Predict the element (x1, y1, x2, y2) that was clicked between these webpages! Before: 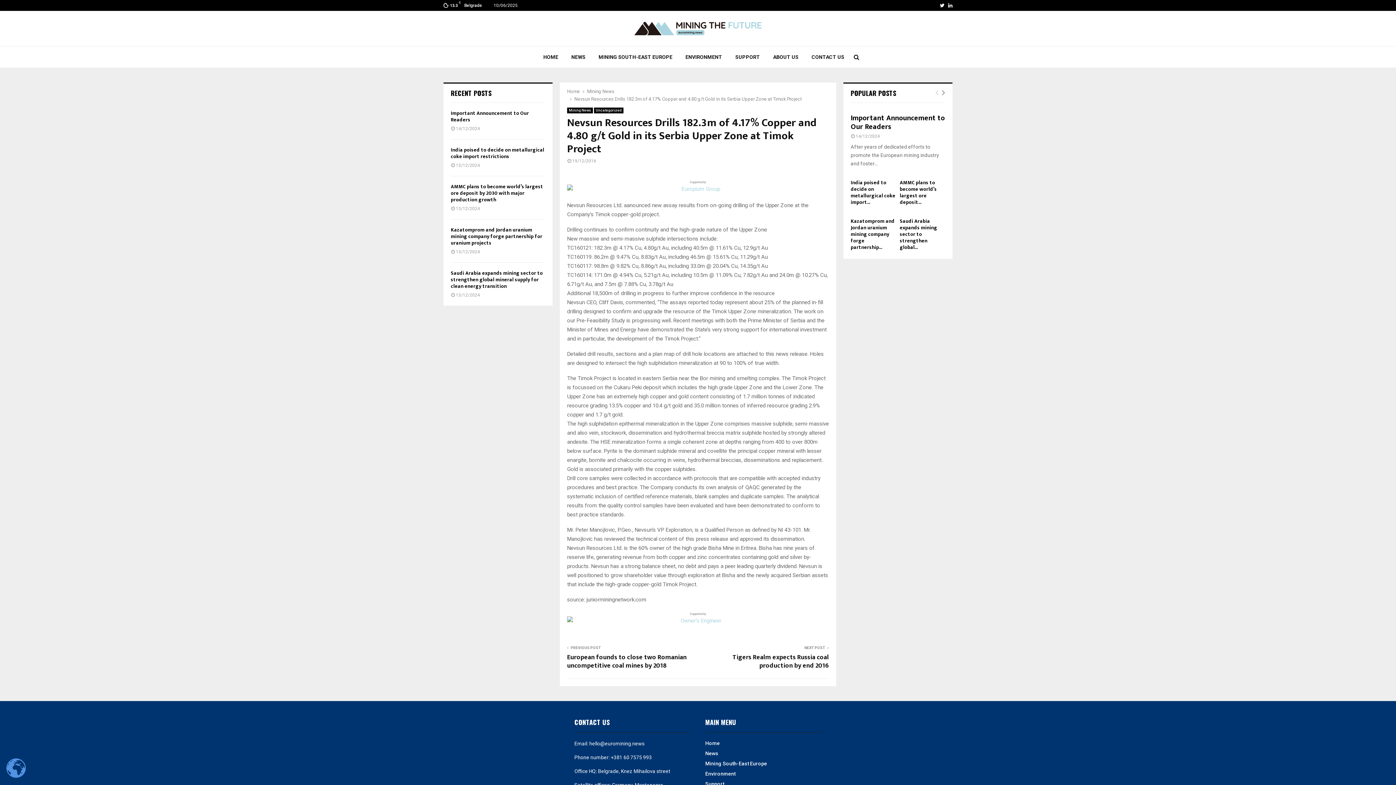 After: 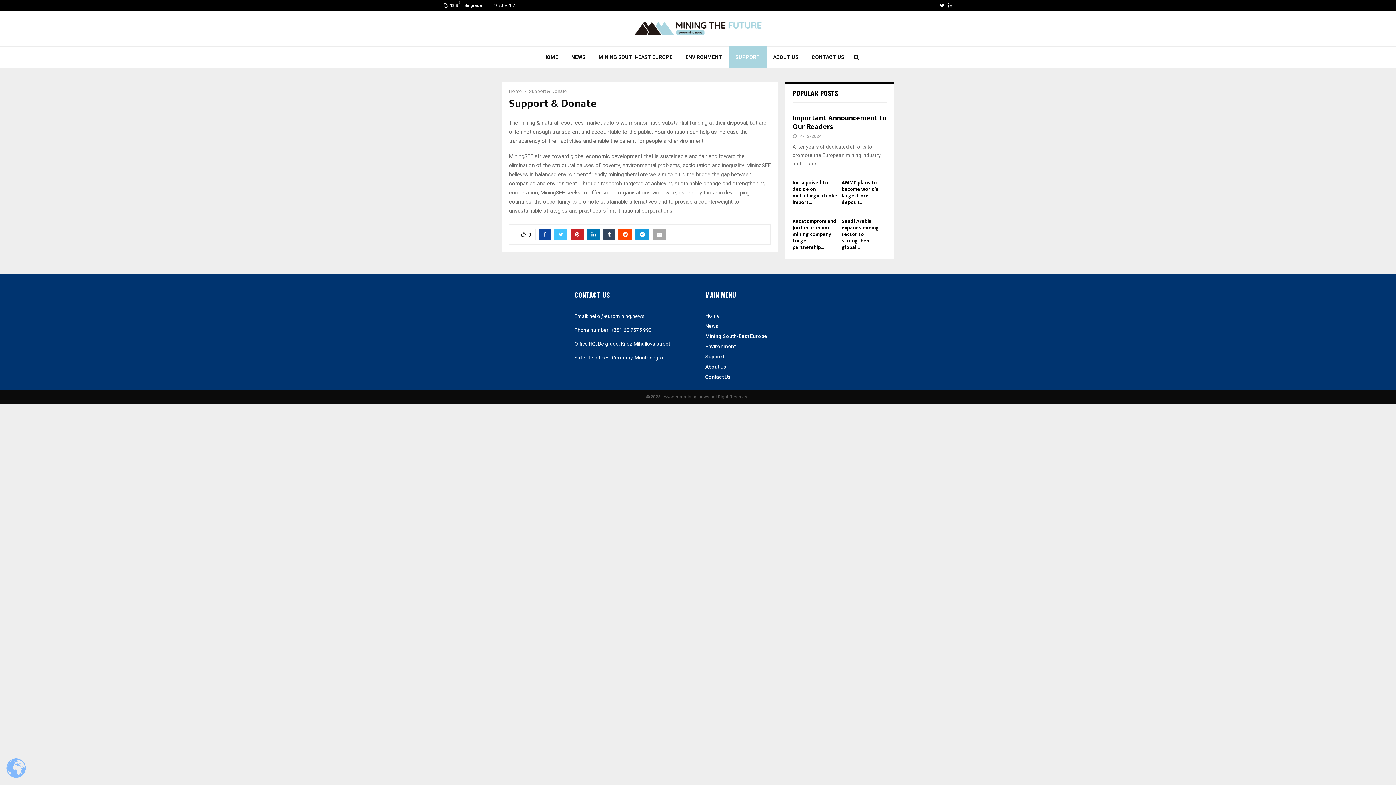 Action: bbox: (705, 779, 724, 789) label: Support